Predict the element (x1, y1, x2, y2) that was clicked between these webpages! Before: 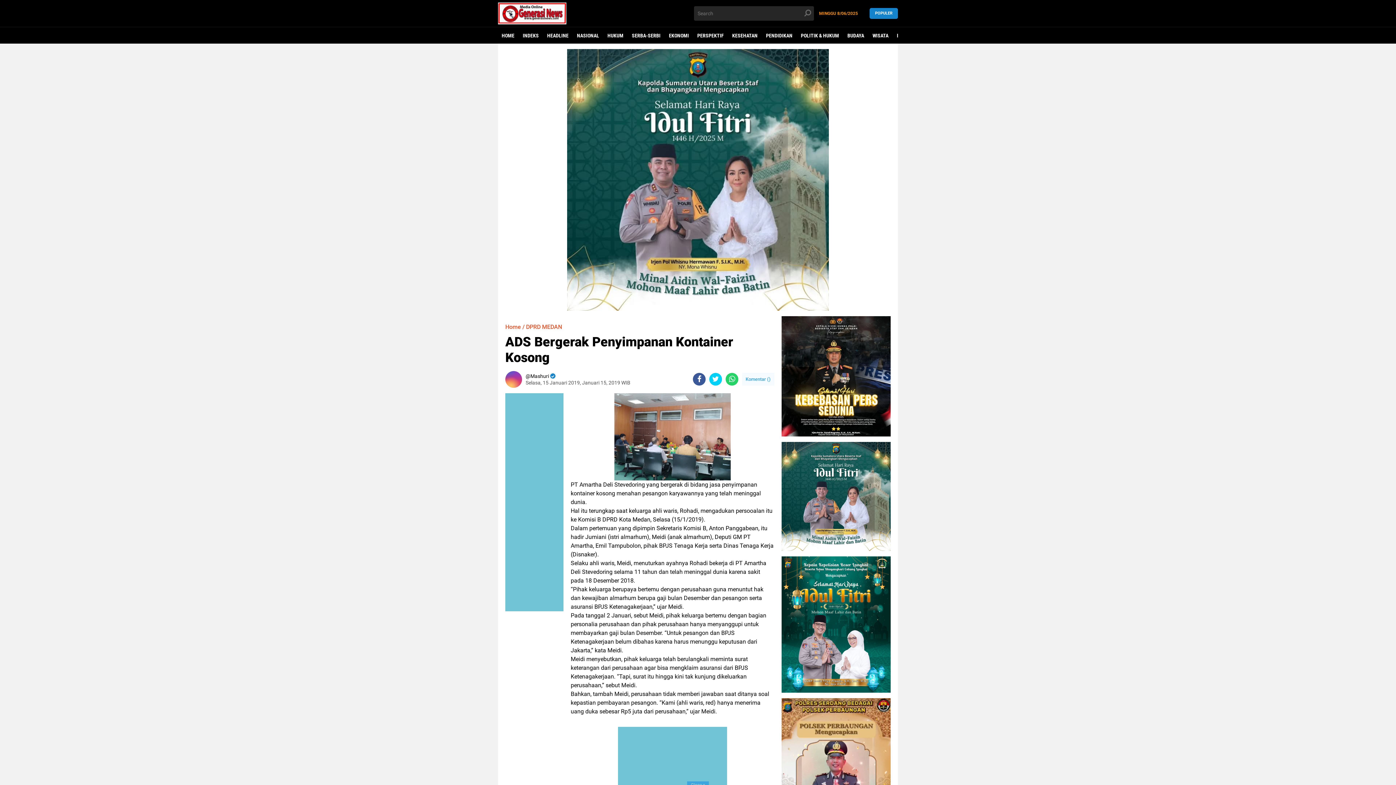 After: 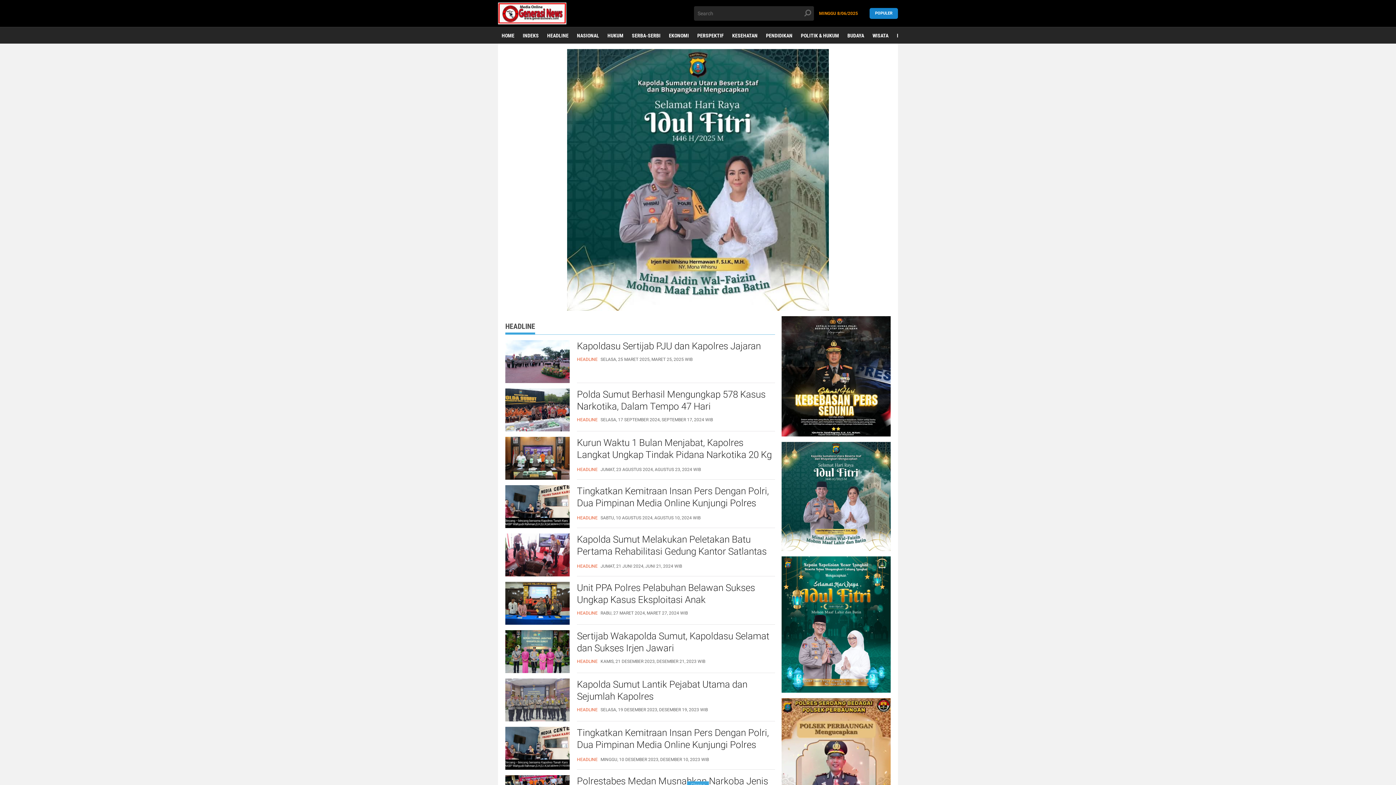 Action: bbox: (543, 27, 572, 44) label: HEADLINE